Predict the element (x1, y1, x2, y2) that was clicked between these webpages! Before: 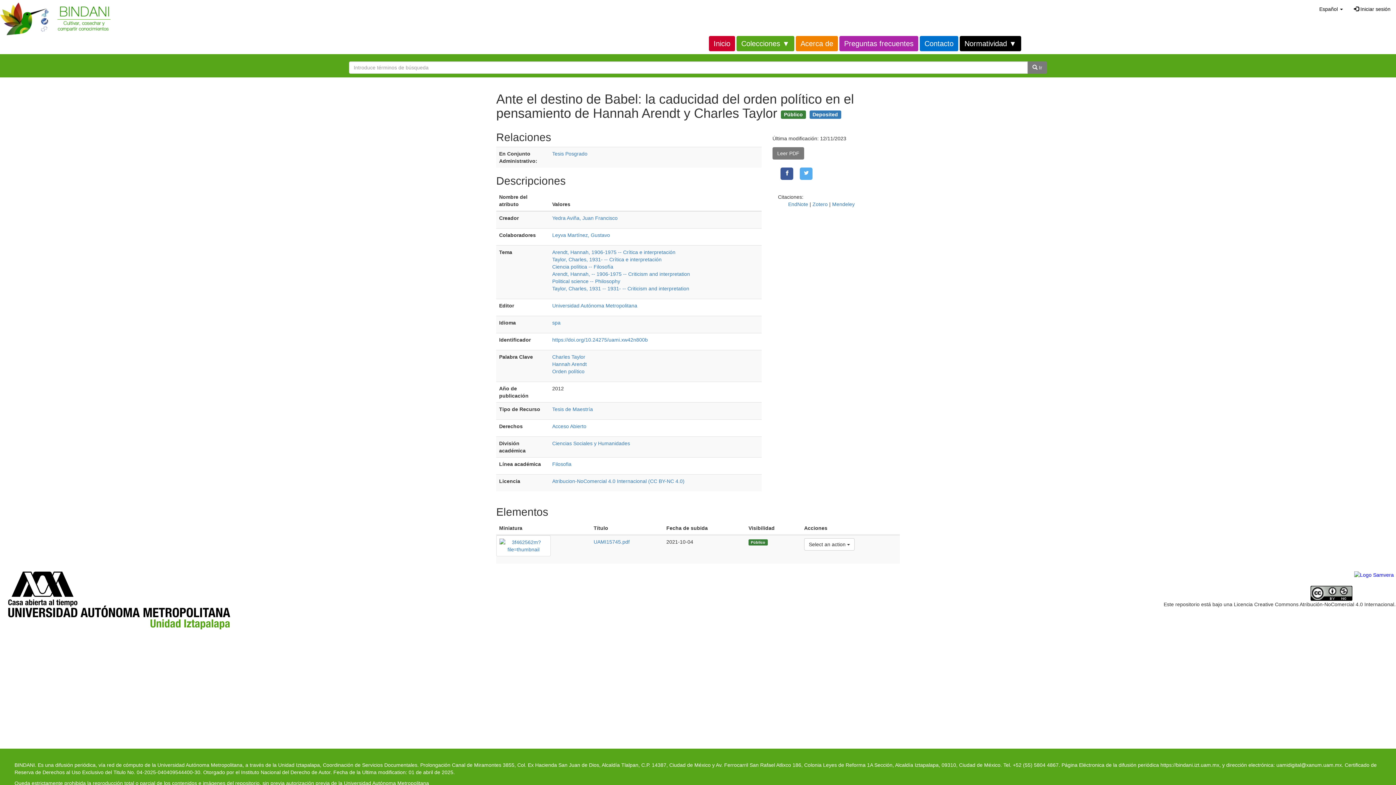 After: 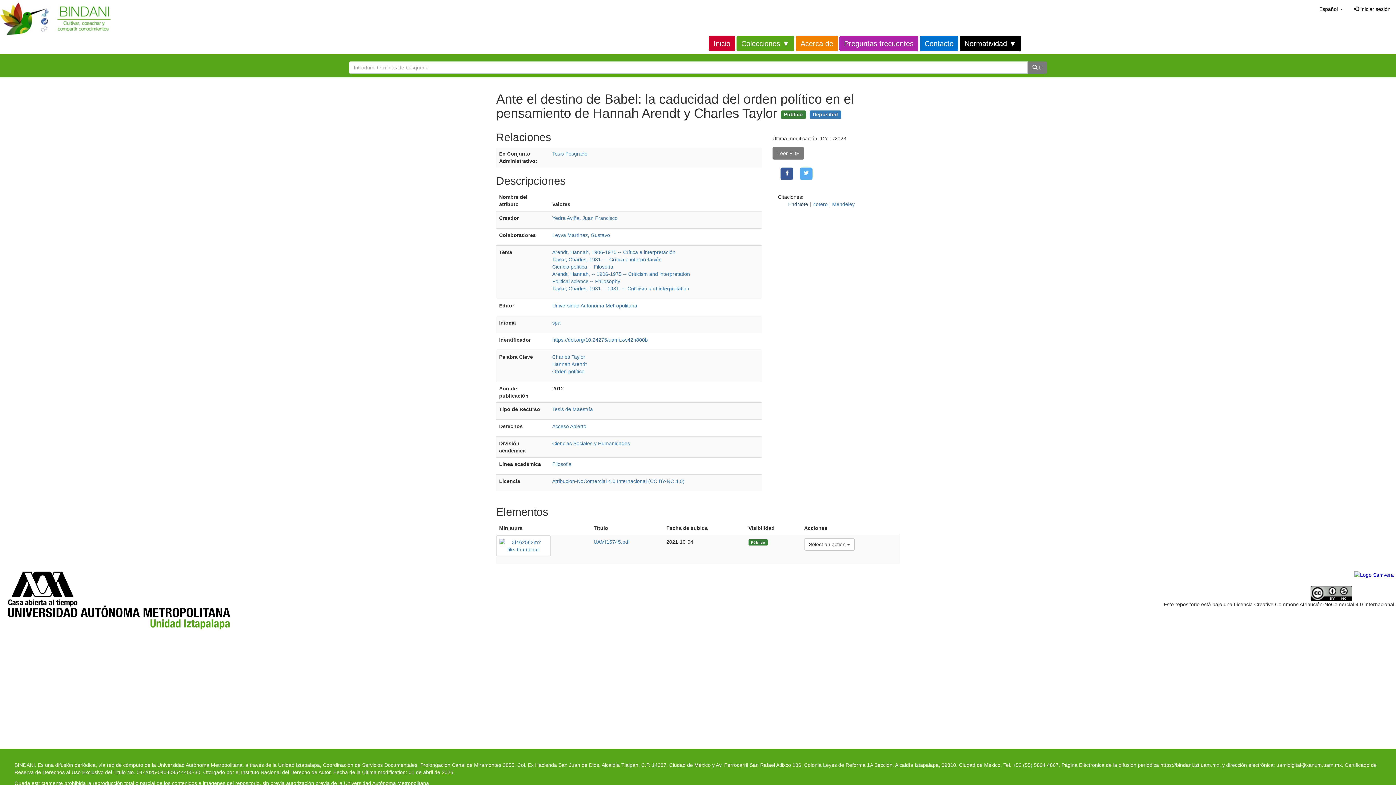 Action: label: EndNote bbox: (788, 201, 808, 207)